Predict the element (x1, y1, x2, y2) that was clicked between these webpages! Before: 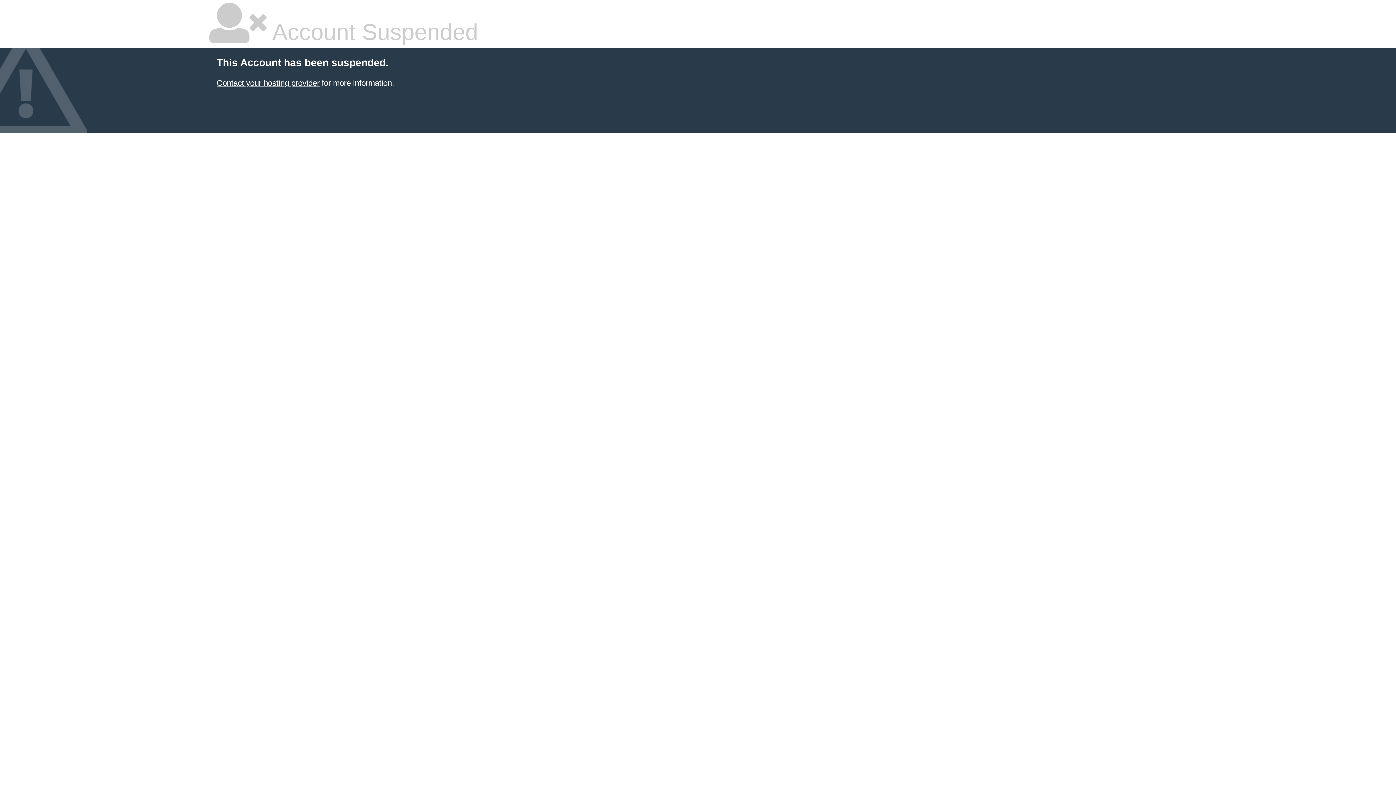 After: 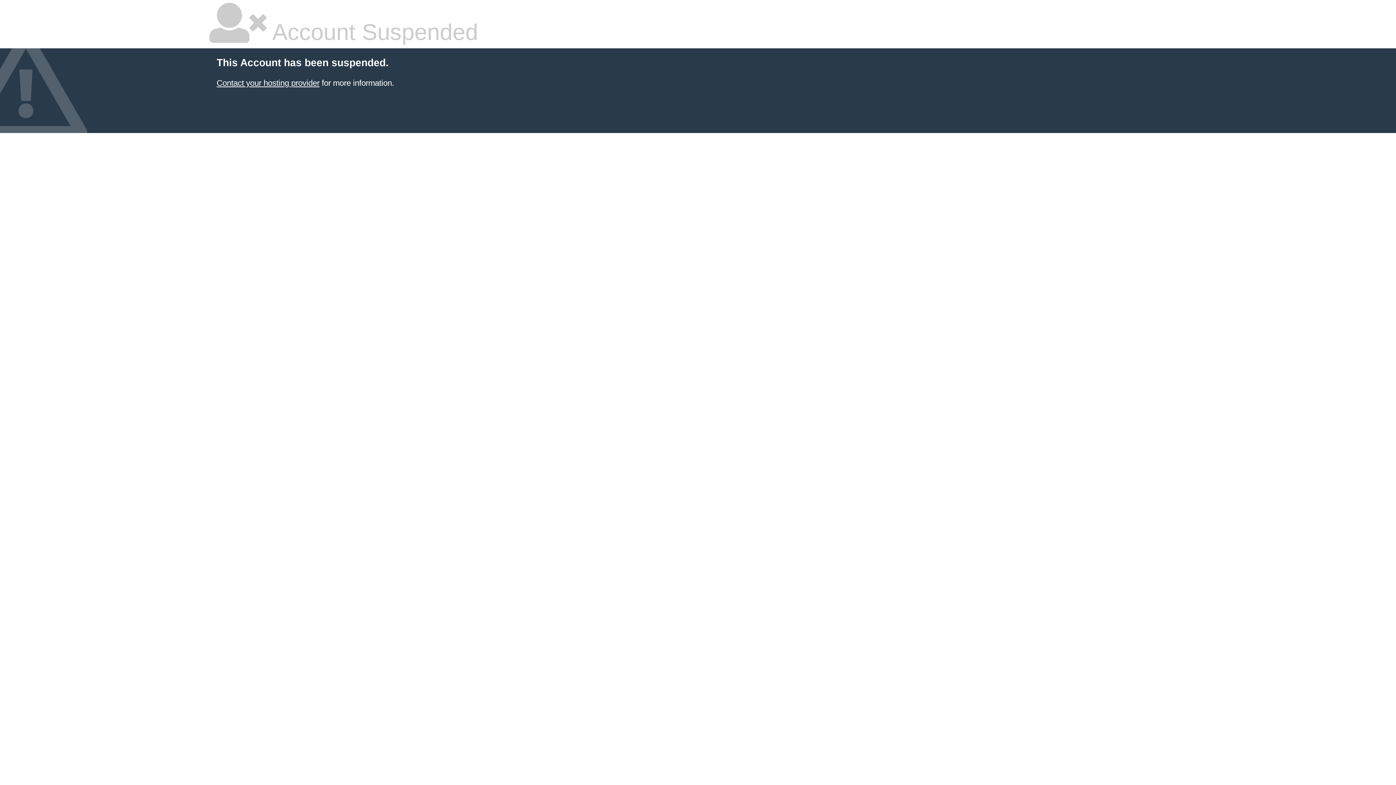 Action: bbox: (216, 78, 319, 87) label: Contact your hosting provider